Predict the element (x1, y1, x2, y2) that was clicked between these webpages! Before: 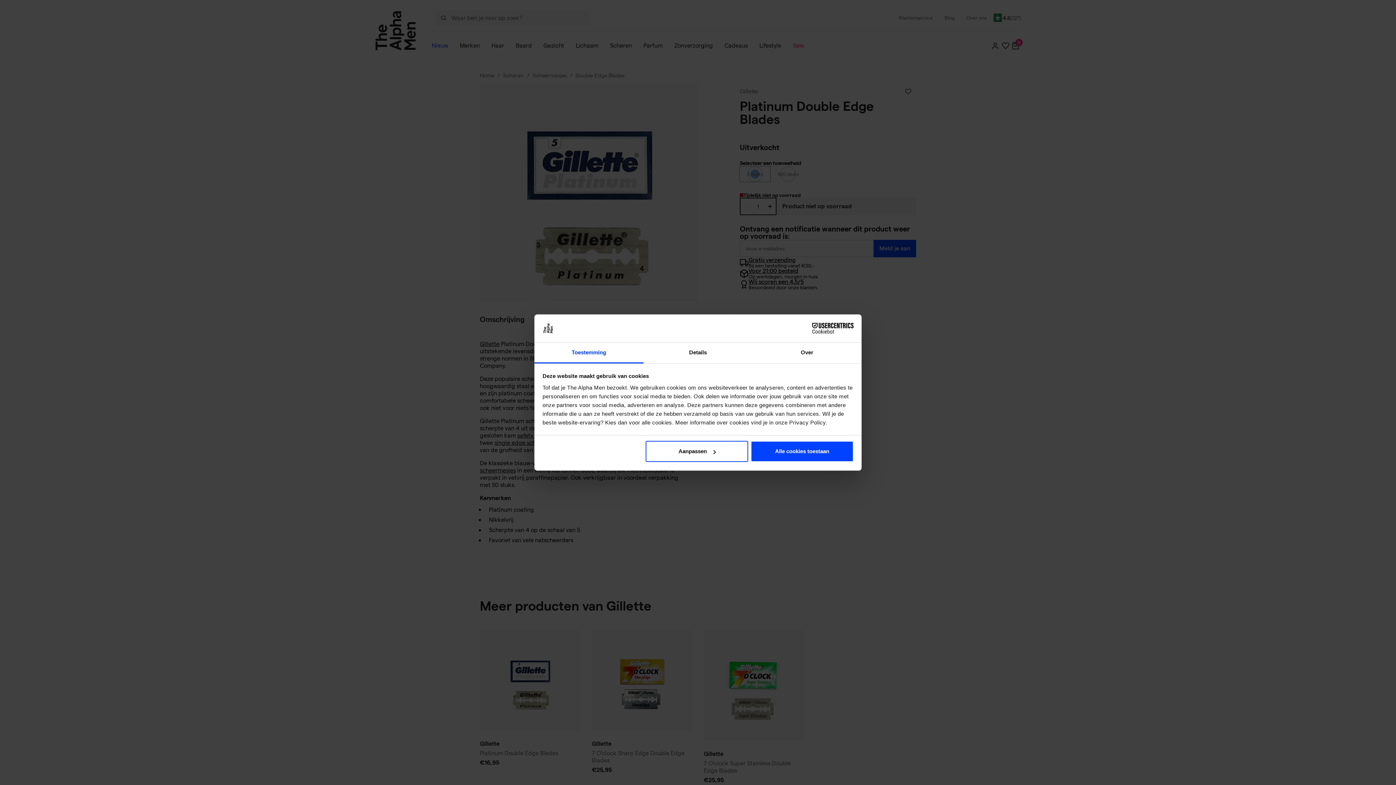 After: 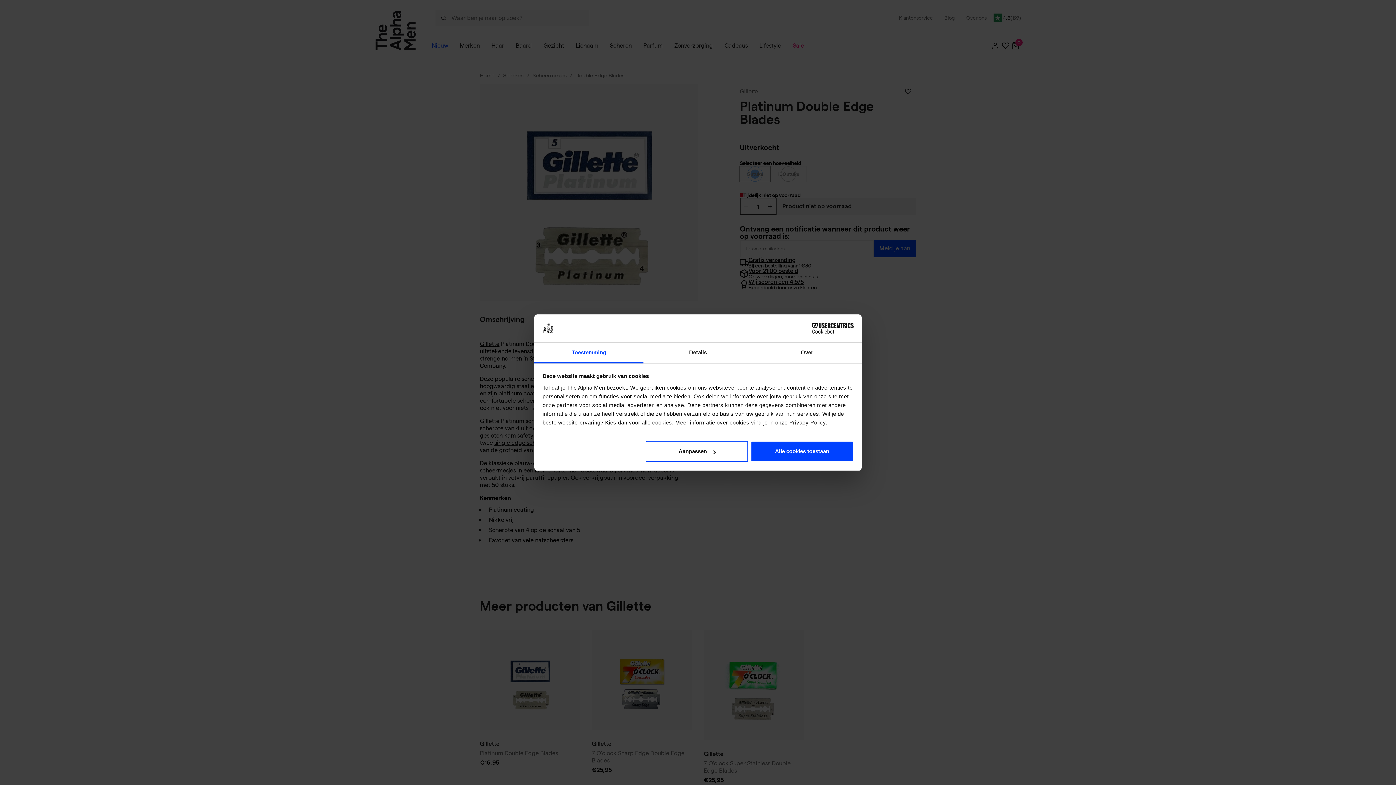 Action: bbox: (790, 323, 853, 334) label: Cookiebot - opens in a new window